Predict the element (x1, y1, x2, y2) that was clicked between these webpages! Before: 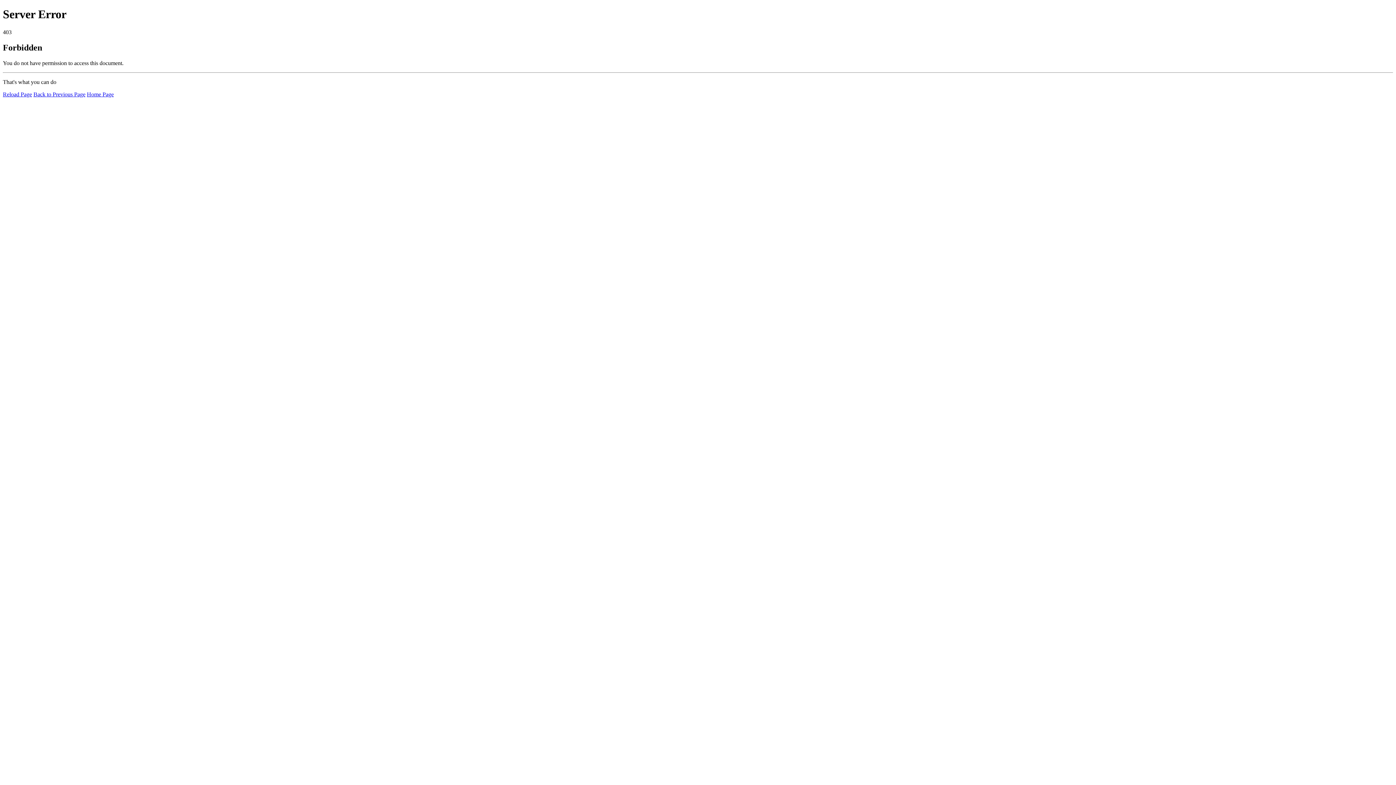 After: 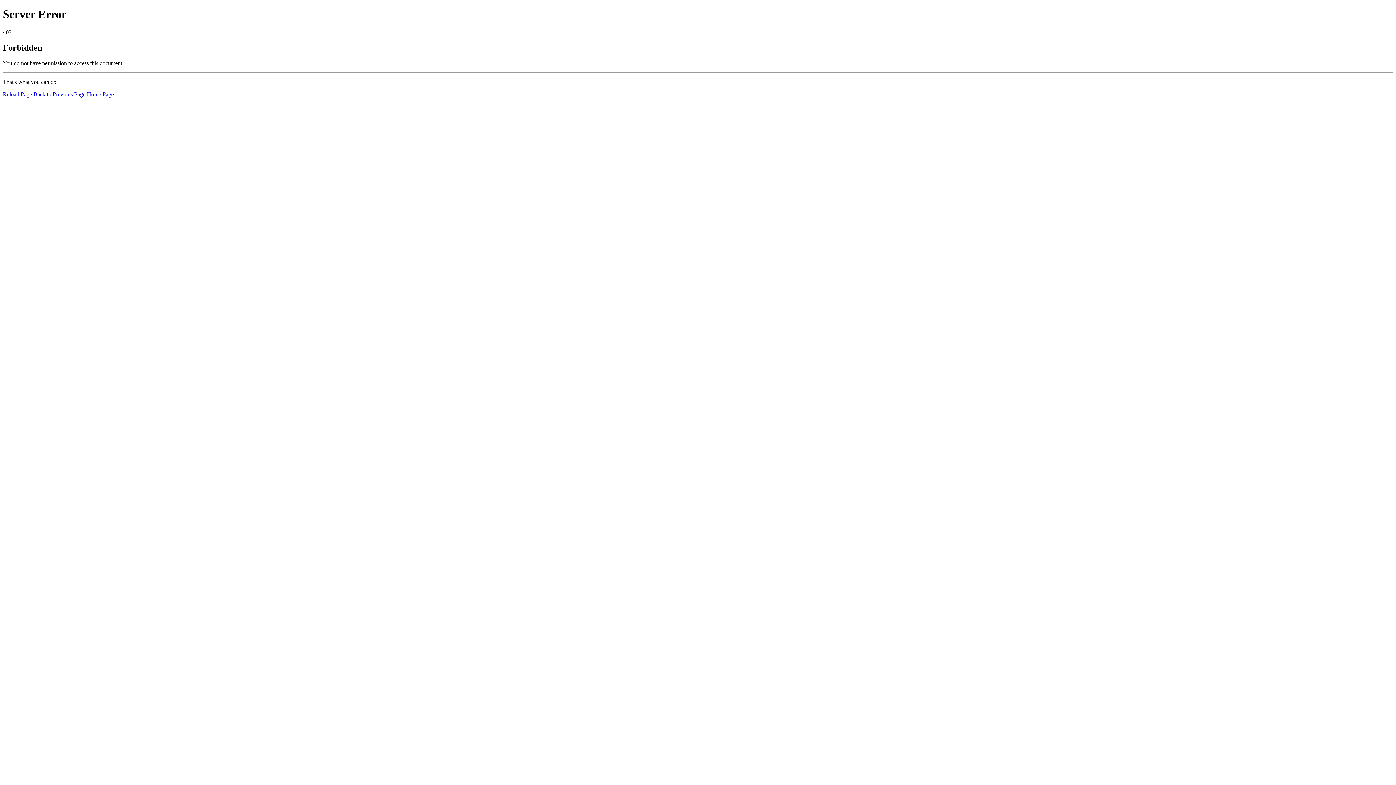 Action: label: Reload Page bbox: (2, 91, 32, 97)